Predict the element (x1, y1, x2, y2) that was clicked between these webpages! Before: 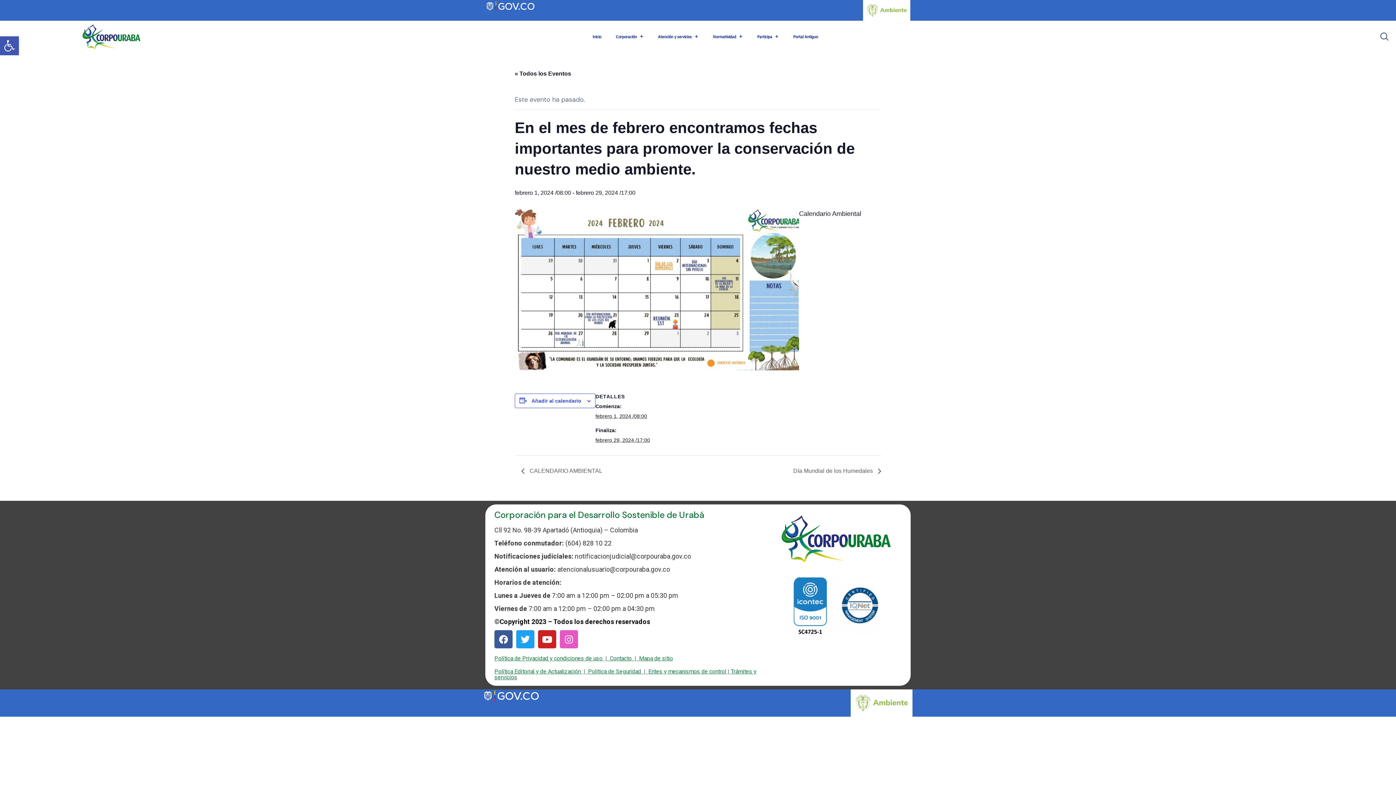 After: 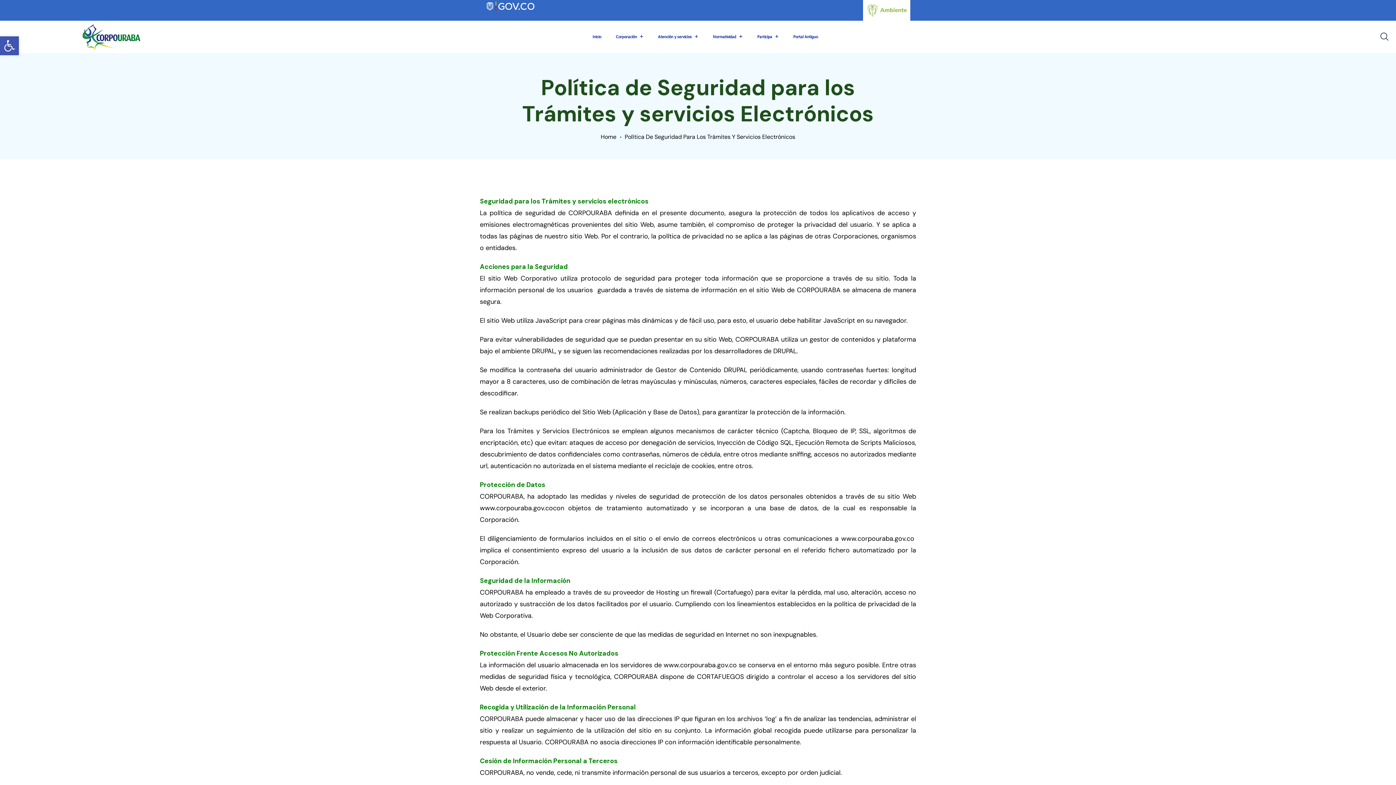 Action: bbox: (588, 668, 641, 675) label: Política de Seguridad